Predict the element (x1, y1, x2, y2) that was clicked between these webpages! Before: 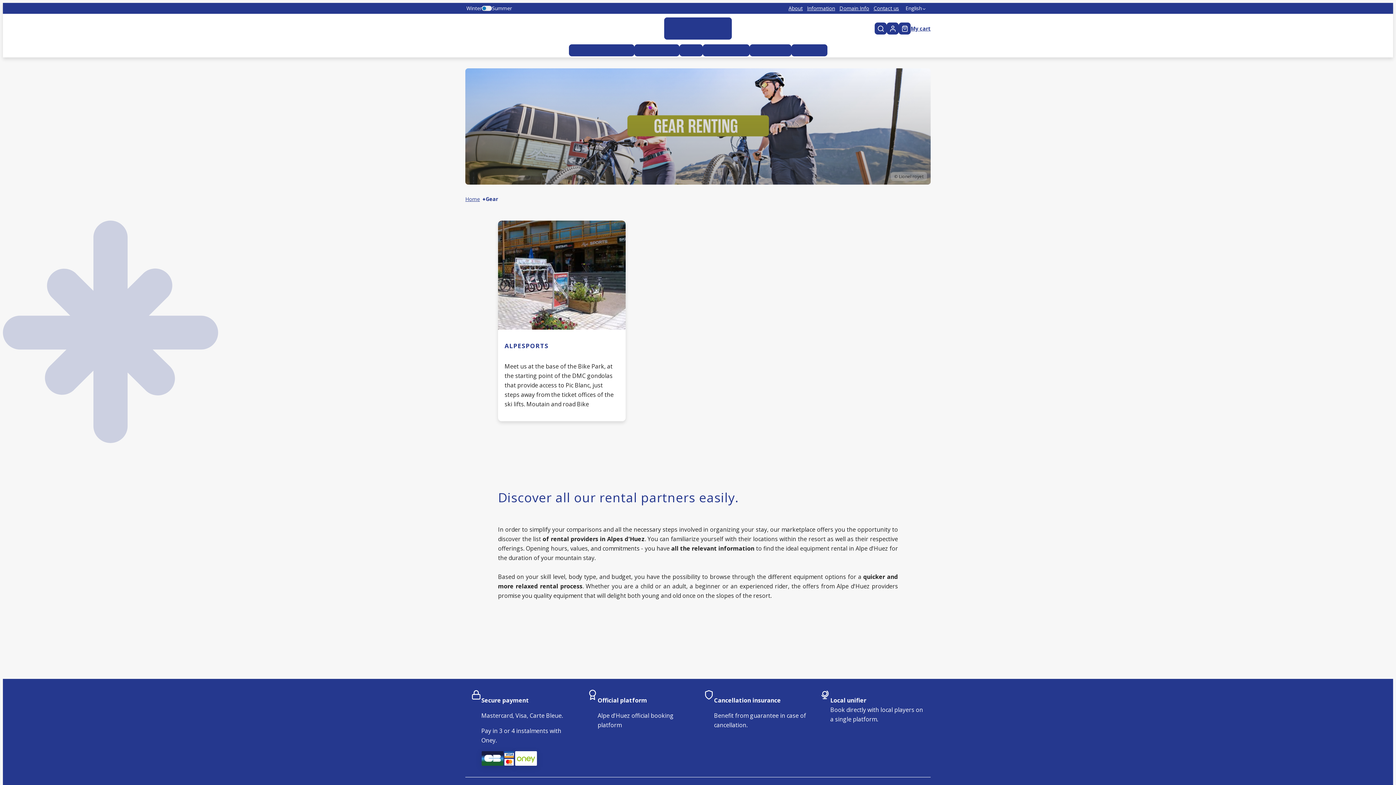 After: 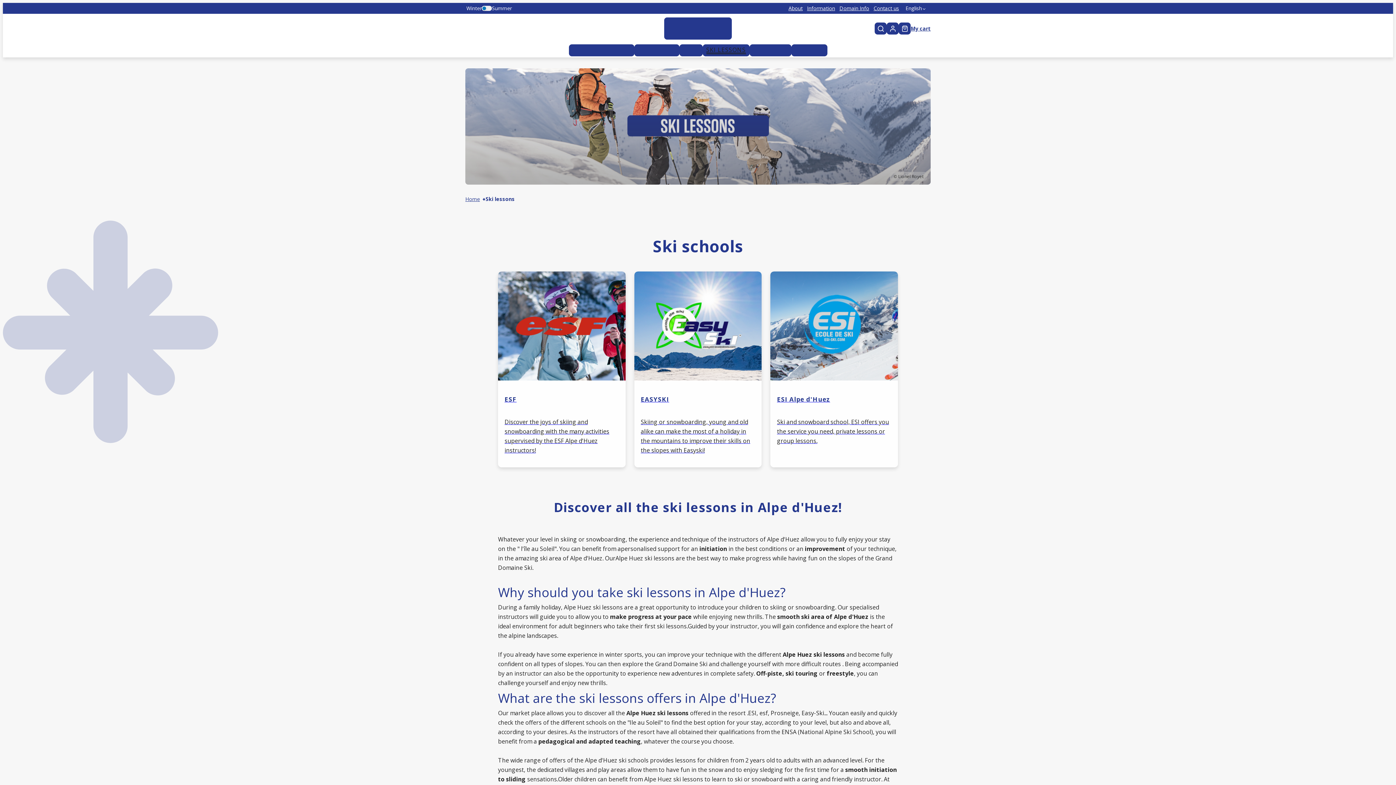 Action: label: SKI LESSONS bbox: (702, 44, 749, 56)